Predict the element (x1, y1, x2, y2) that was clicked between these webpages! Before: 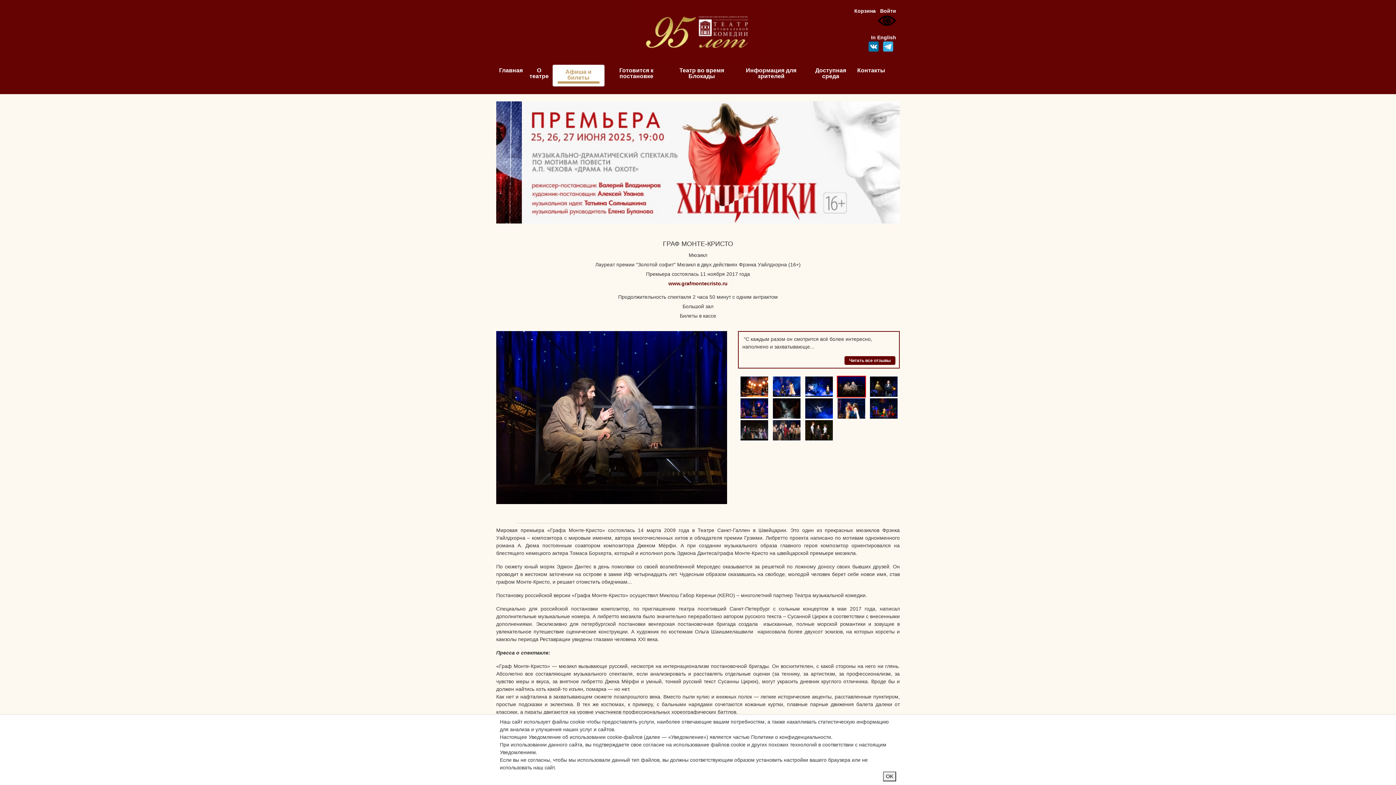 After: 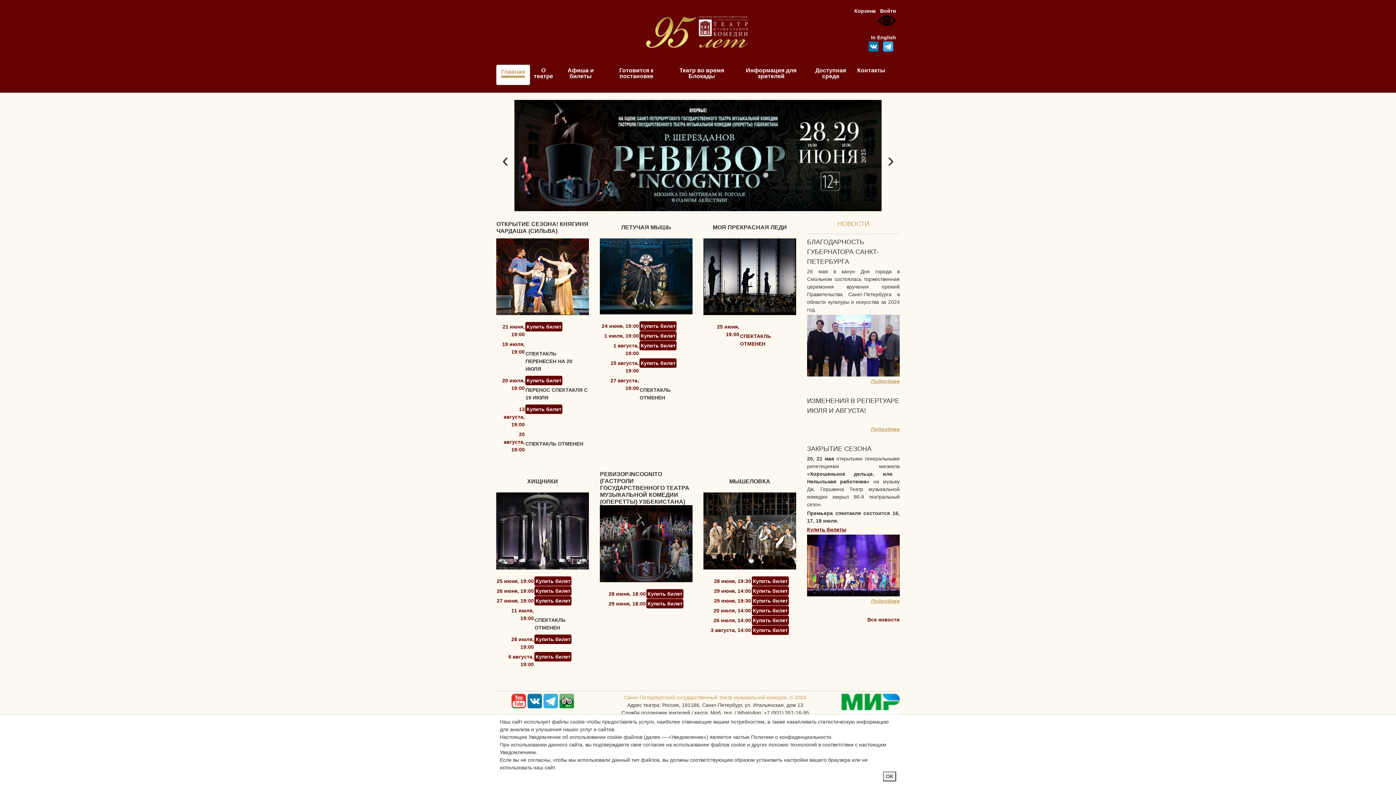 Action: bbox: (632, 28, 764, 34)